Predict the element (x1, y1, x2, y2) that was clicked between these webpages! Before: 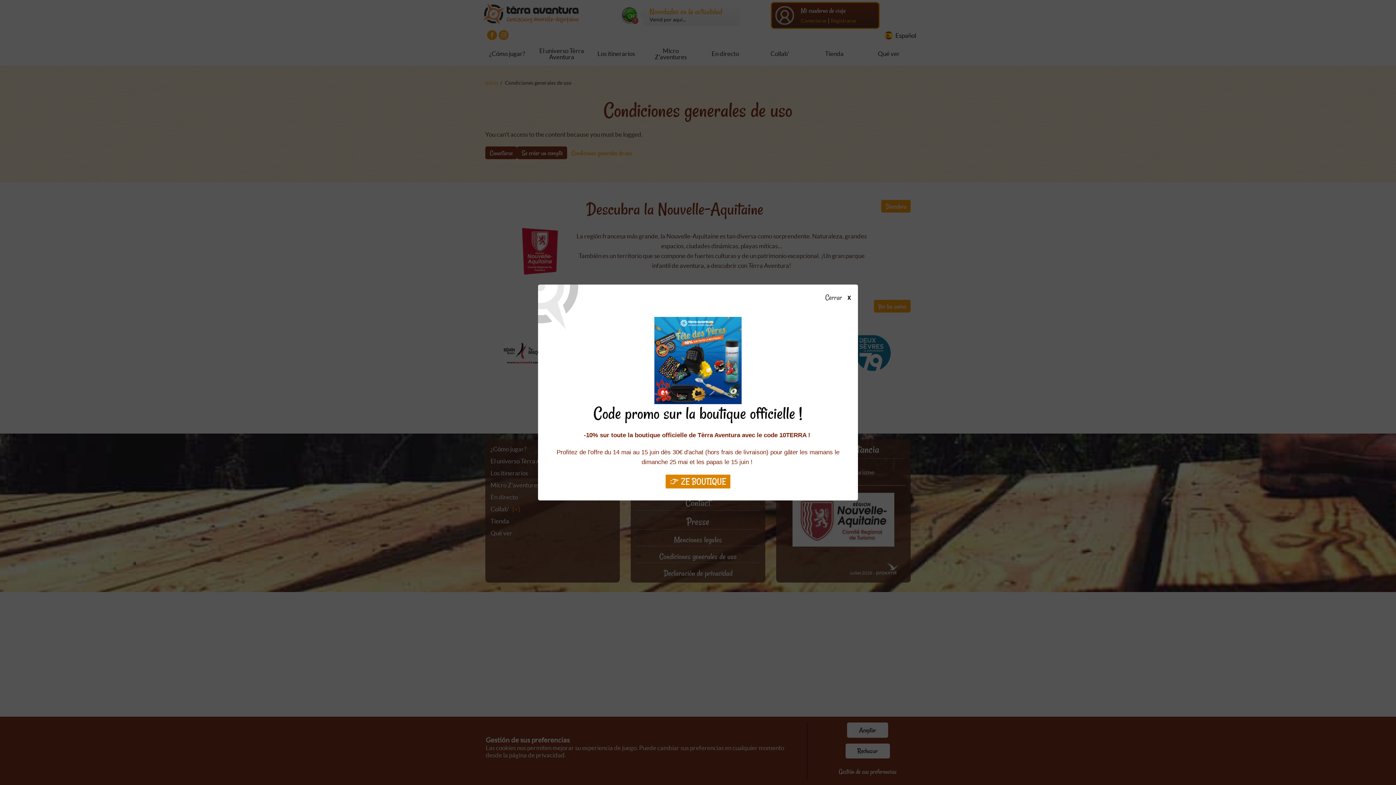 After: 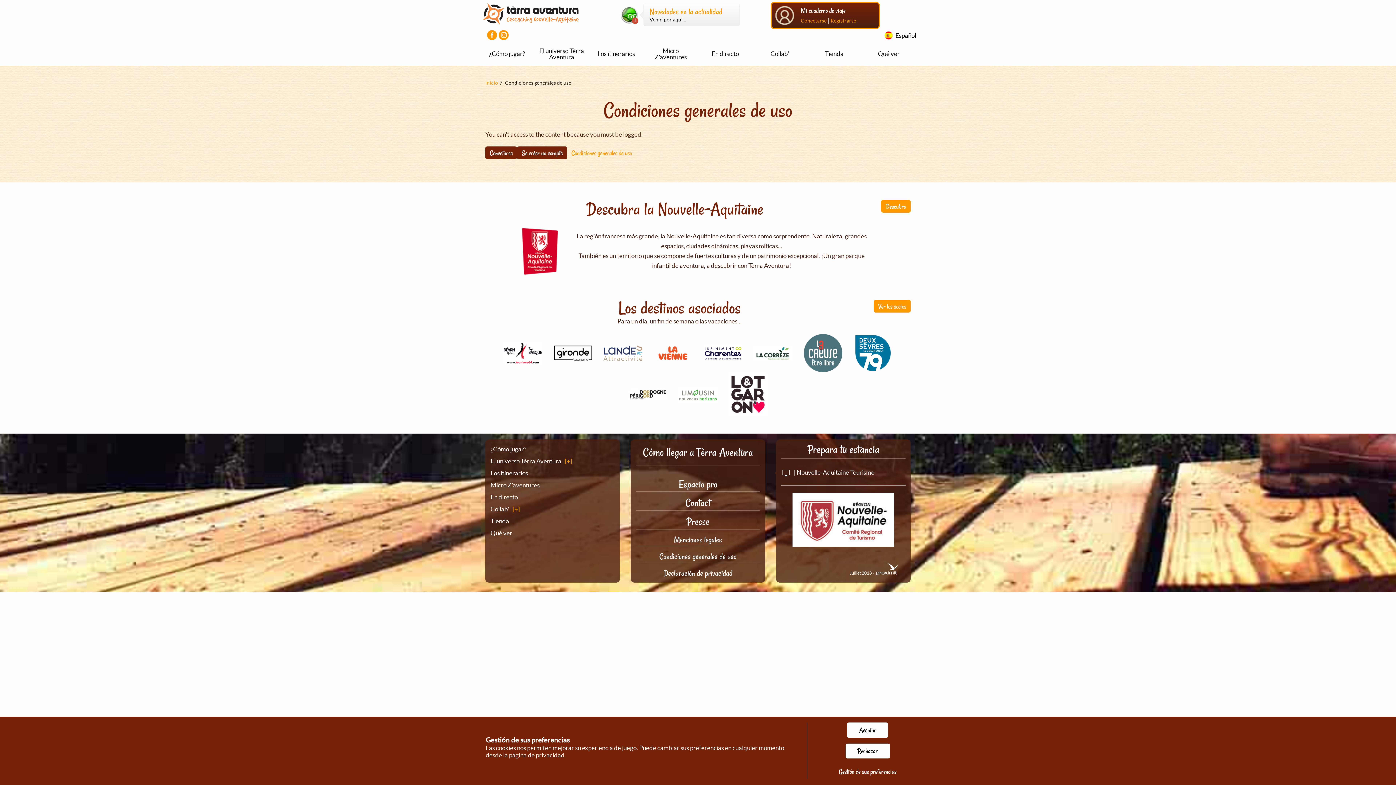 Action: bbox: (826, 294, 855, 301) label: Cerrar